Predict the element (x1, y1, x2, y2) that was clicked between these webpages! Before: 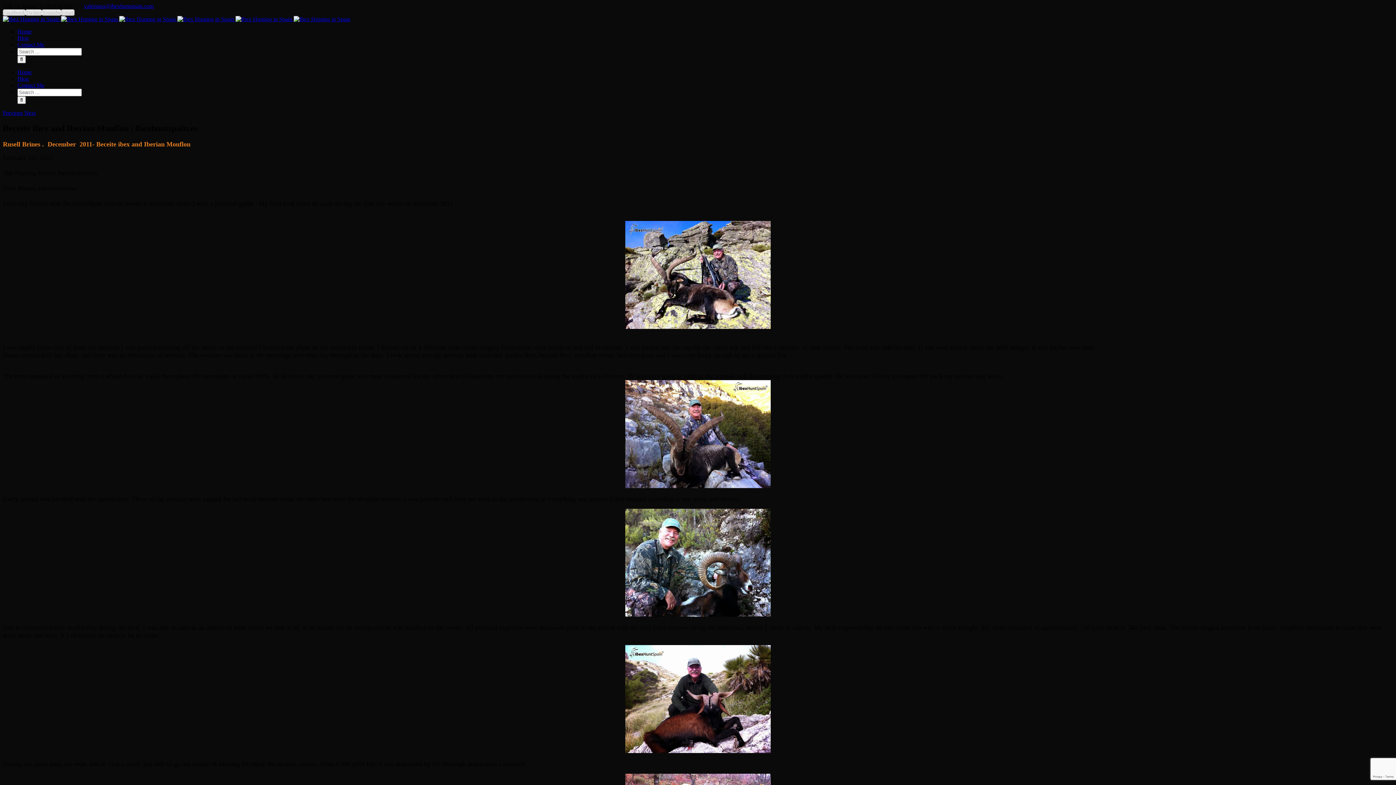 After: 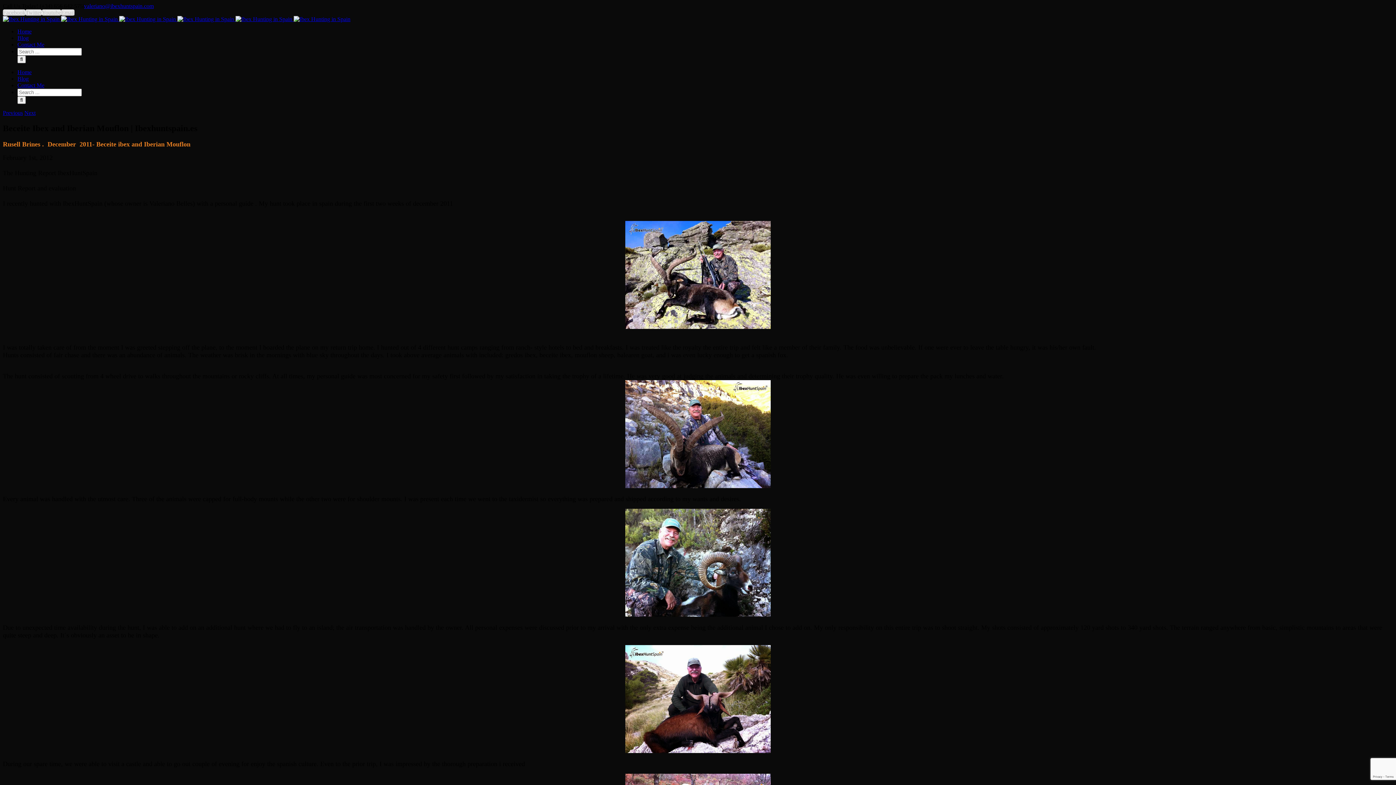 Action: label: Youtube bbox: (41, 9, 61, 15)